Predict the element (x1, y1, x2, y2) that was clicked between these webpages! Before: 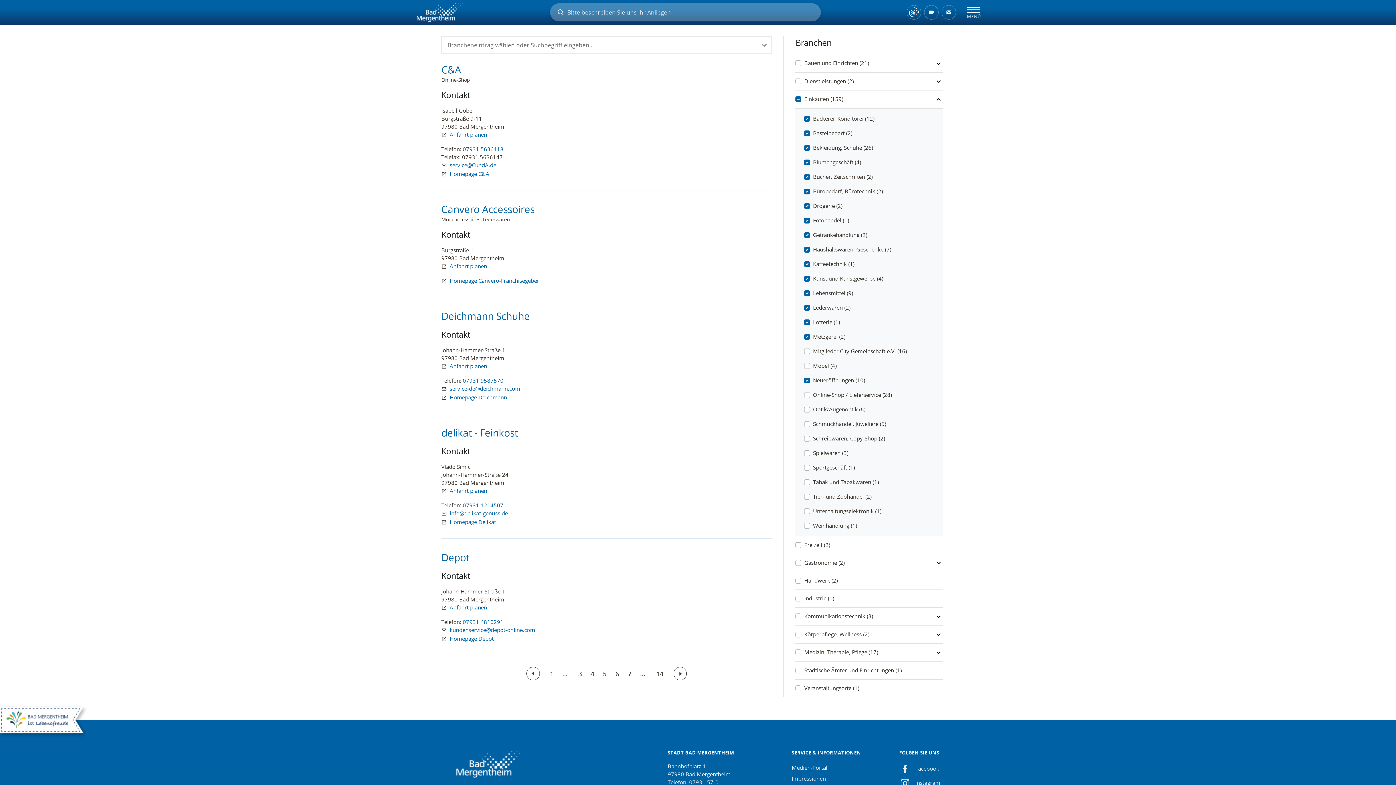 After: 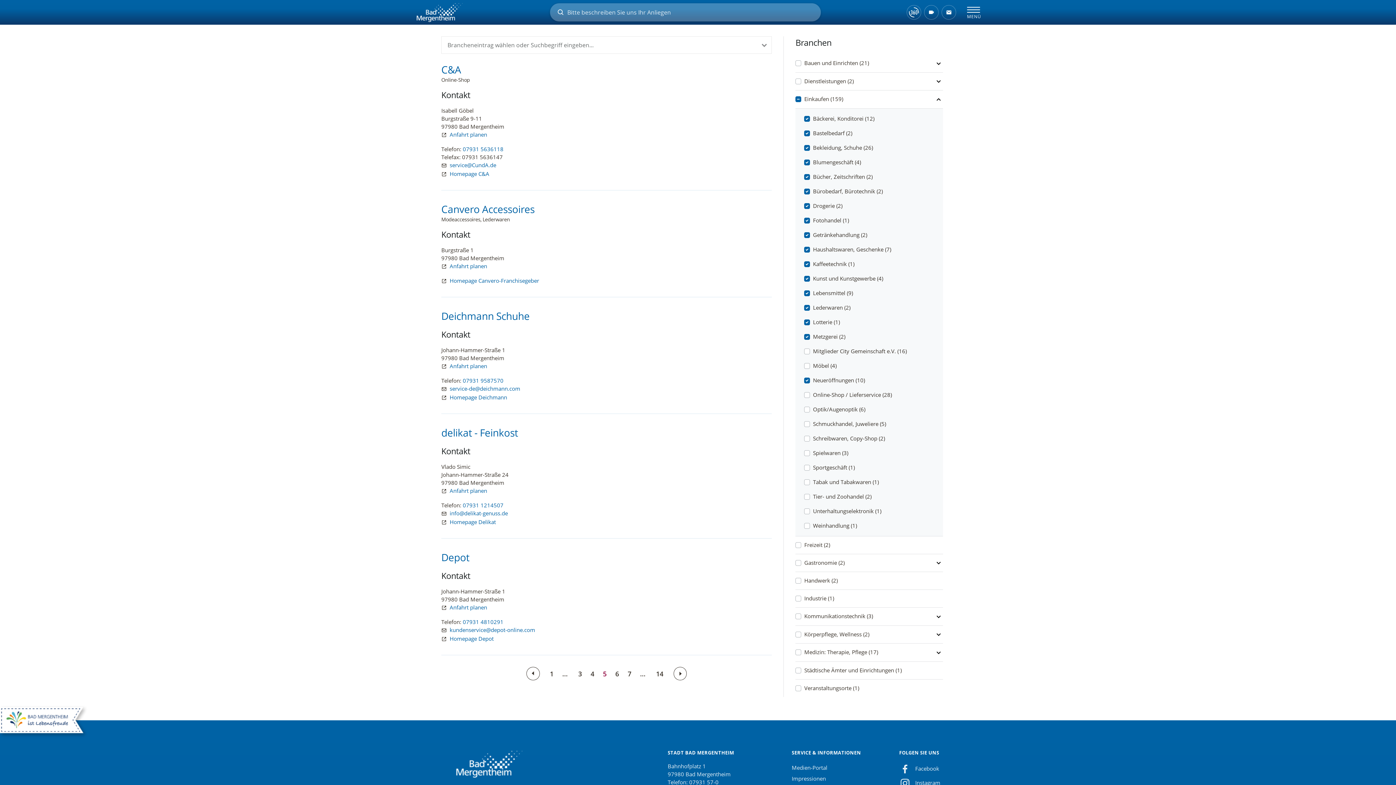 Action: bbox: (449, 626, 535, 633) label: kundenservice@depot-online.com